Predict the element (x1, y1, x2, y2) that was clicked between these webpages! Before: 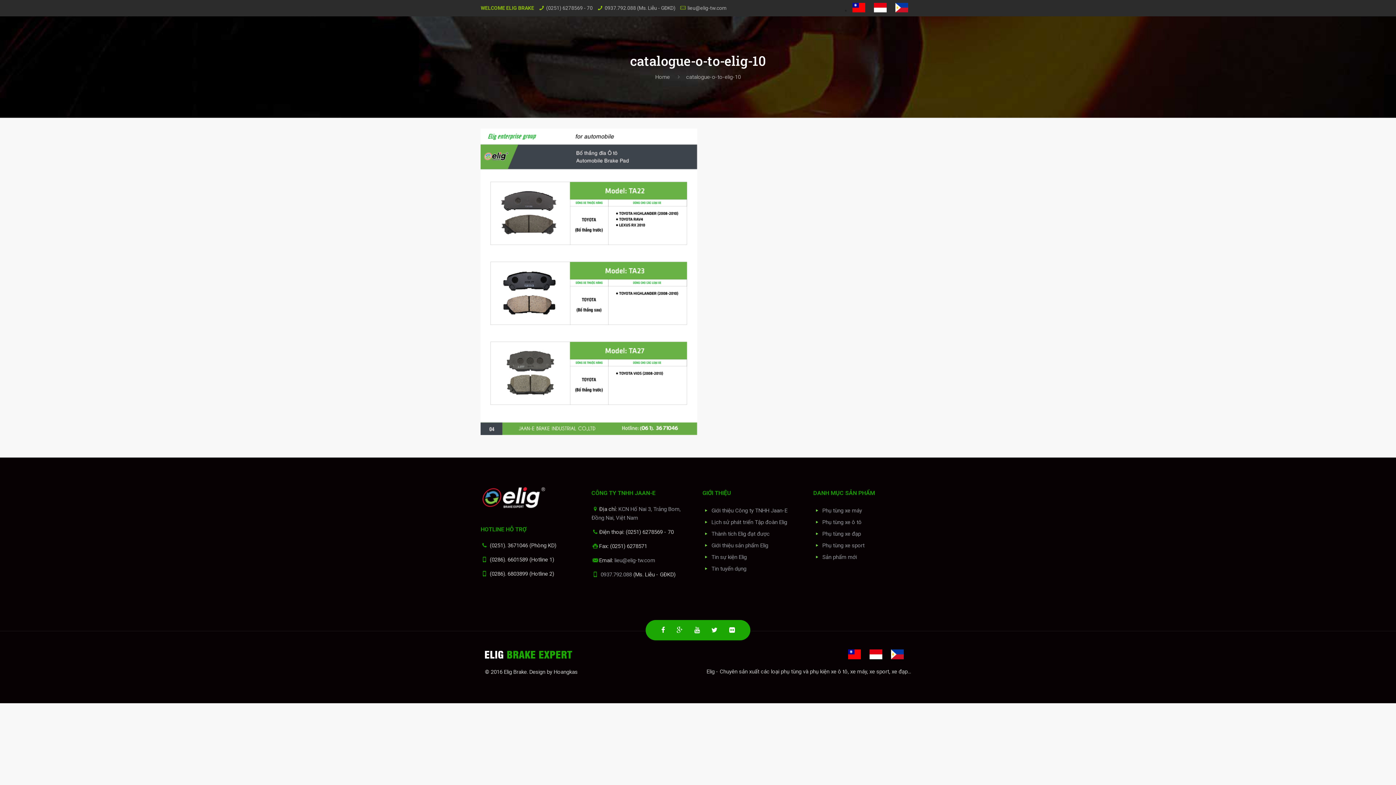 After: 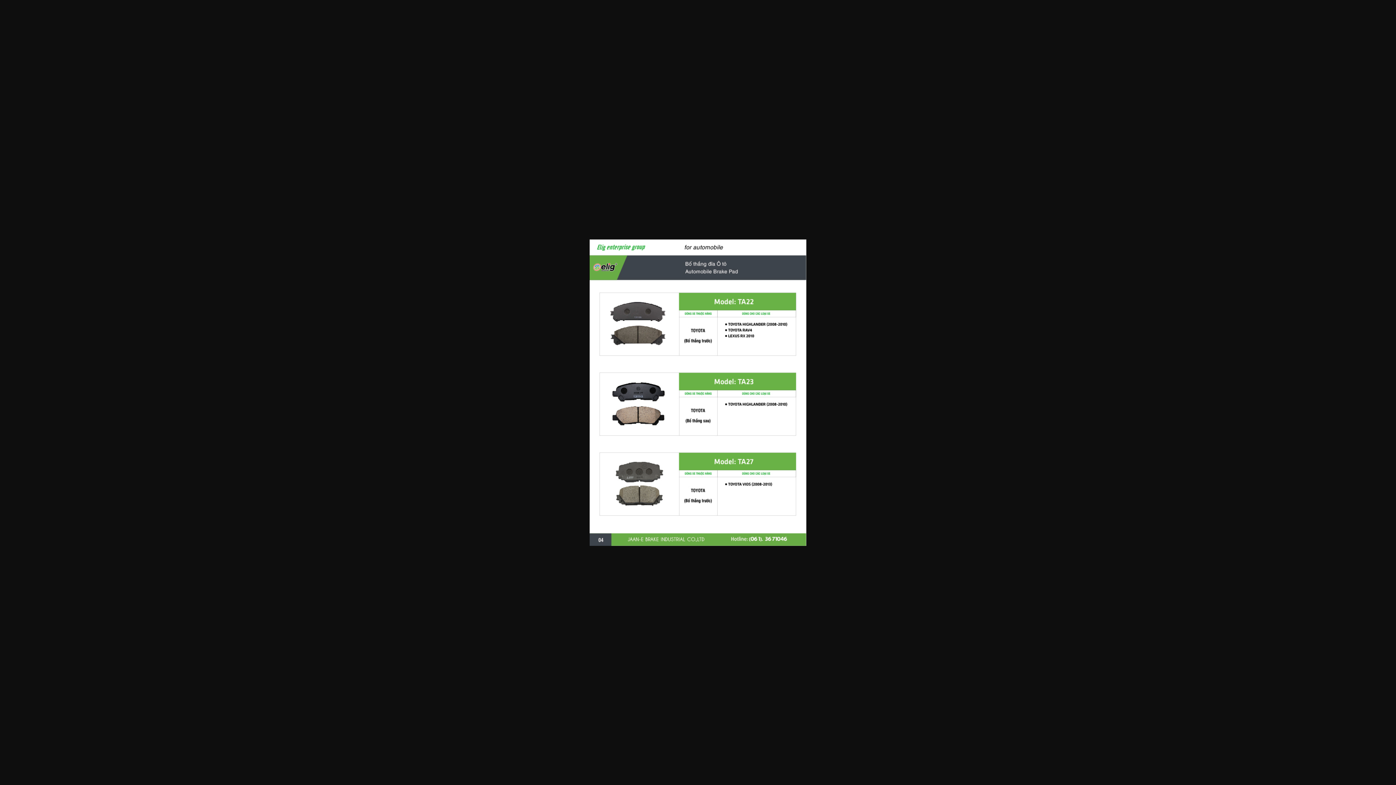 Action: bbox: (480, 430, 697, 436)